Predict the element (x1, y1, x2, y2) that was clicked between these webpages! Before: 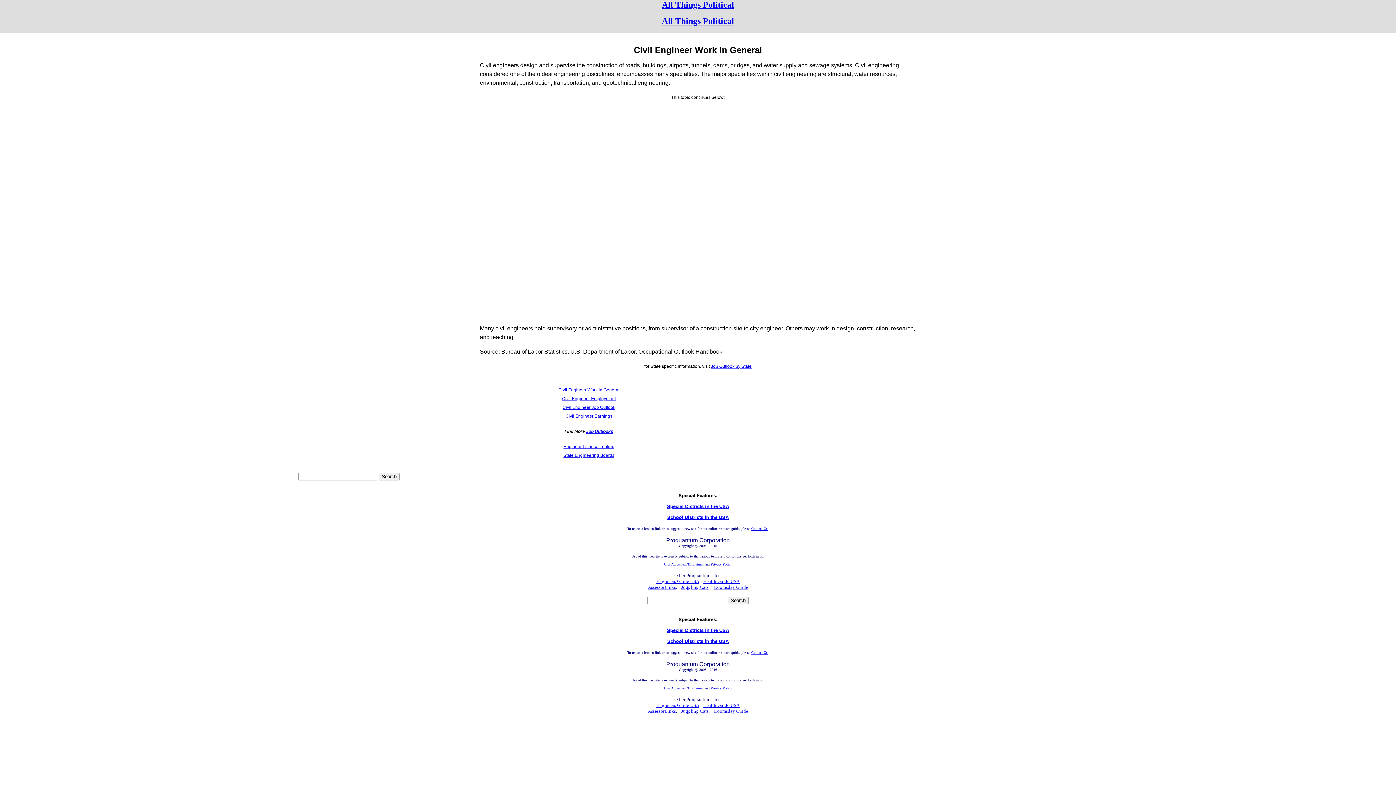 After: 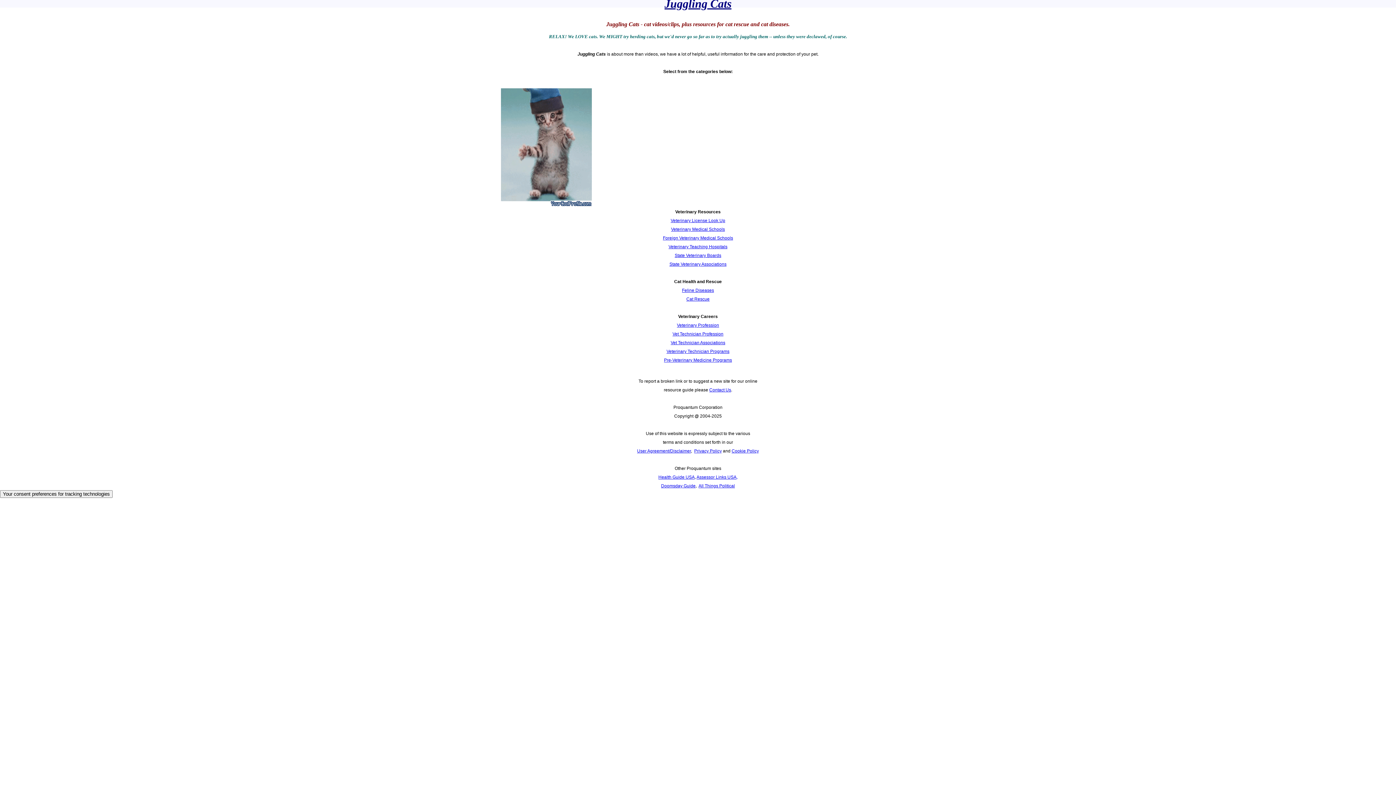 Action: bbox: (681, 708, 708, 714) label: Juggling Cats